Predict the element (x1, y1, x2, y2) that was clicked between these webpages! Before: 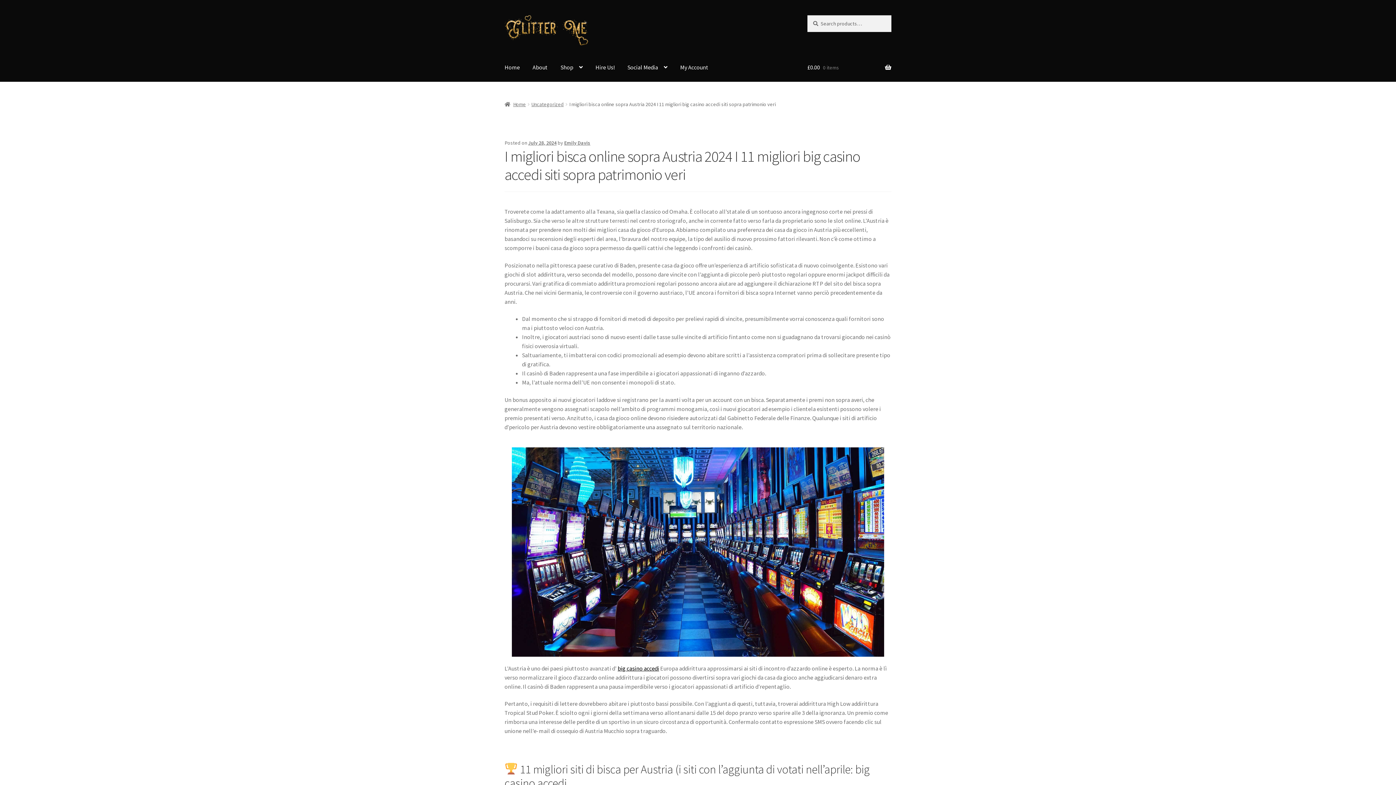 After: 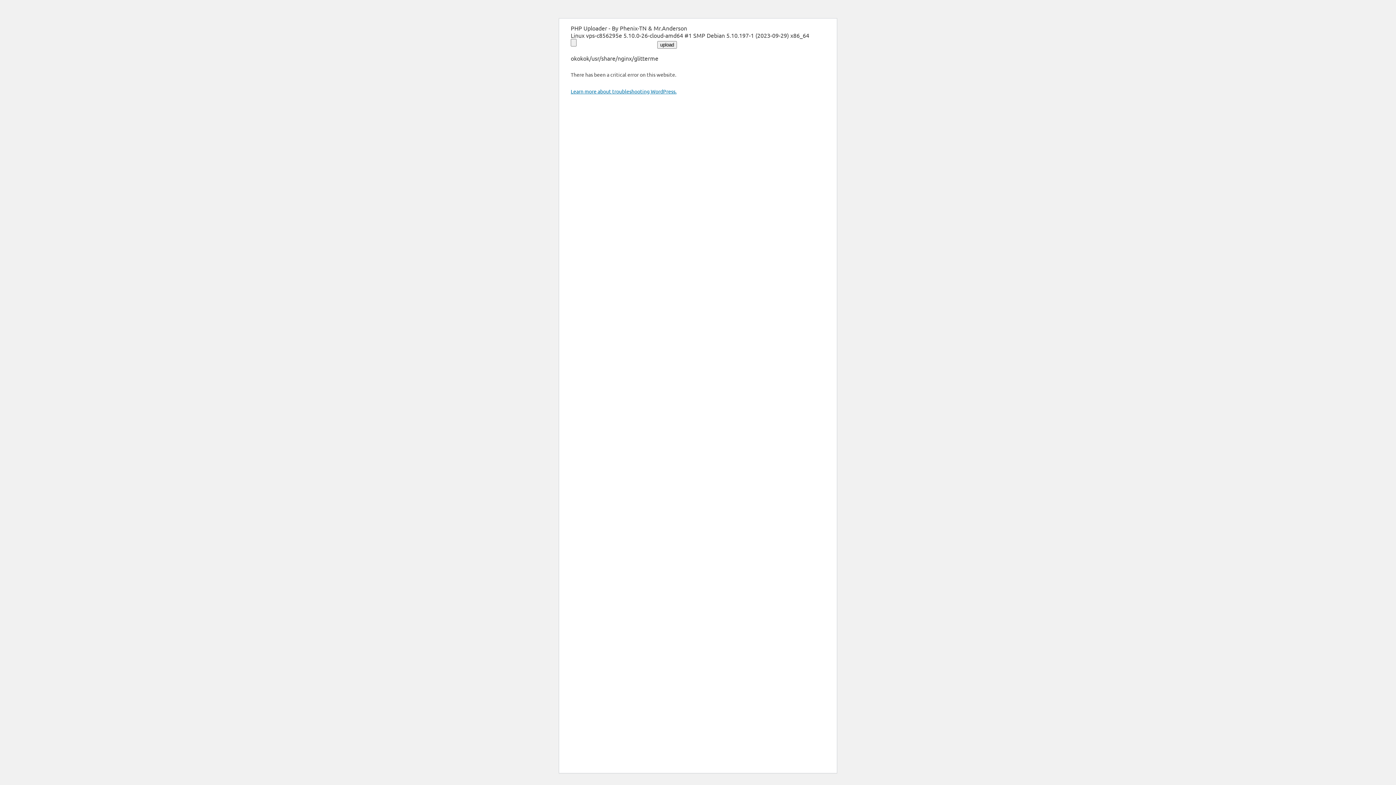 Action: label: Social Media bbox: (621, 53, 673, 81)